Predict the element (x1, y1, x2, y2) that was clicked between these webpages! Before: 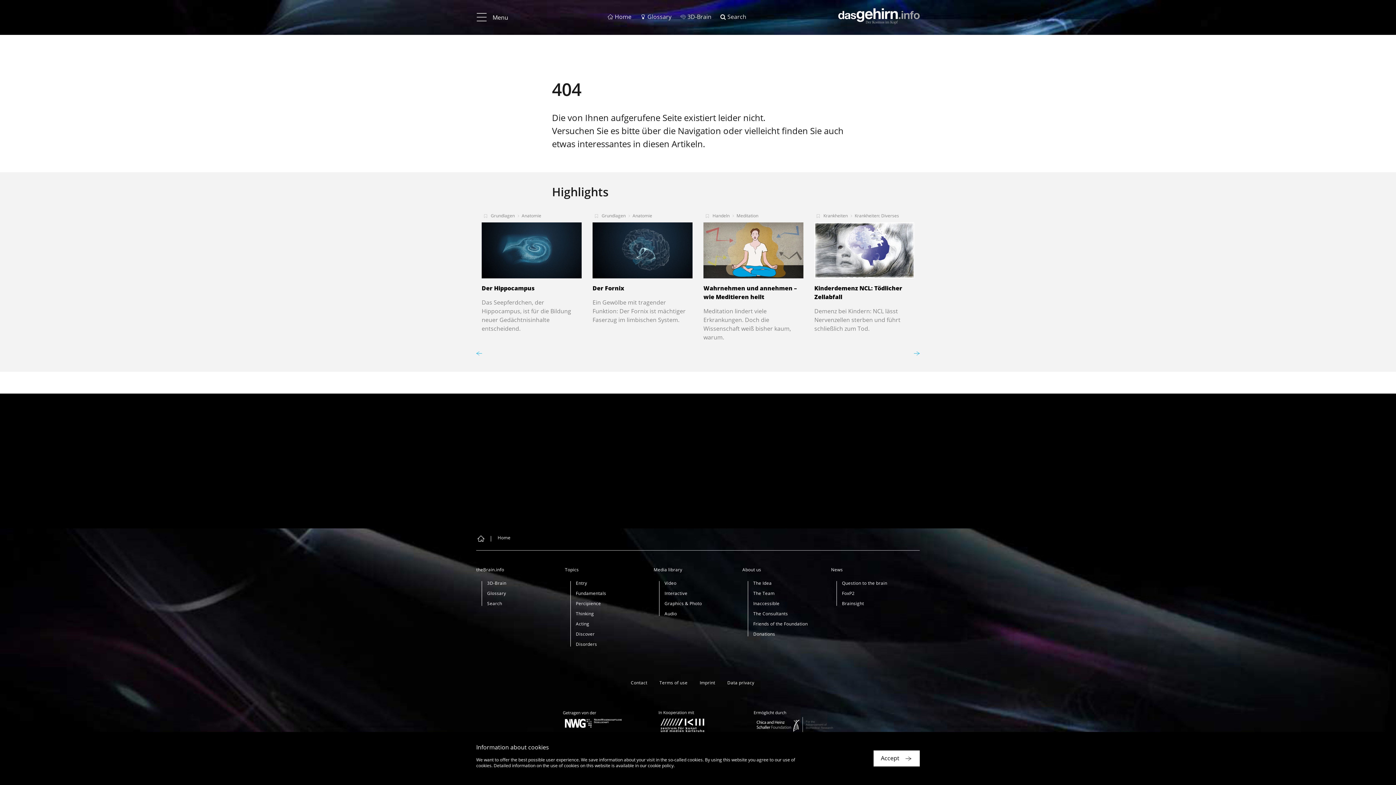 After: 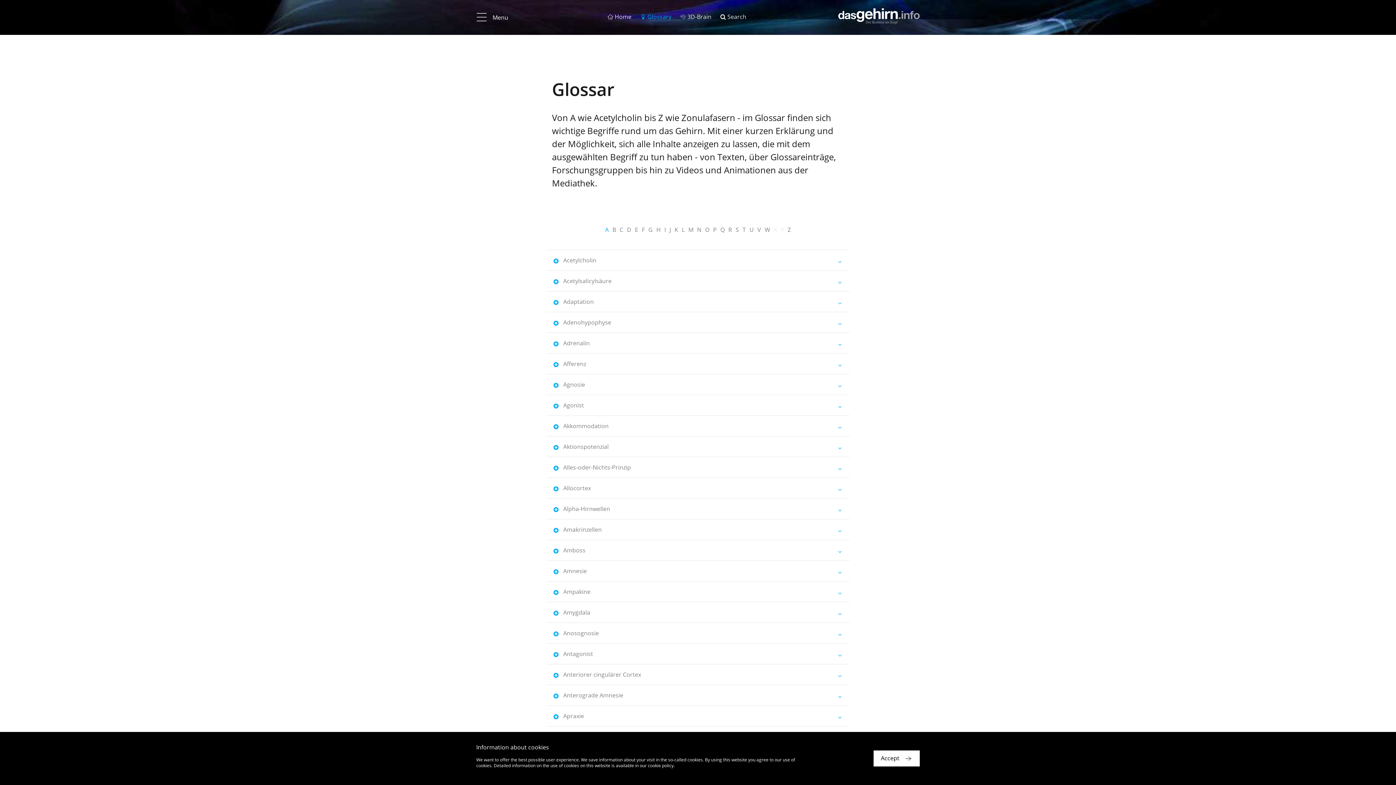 Action: label: Glossary bbox: (487, 588, 509, 598)